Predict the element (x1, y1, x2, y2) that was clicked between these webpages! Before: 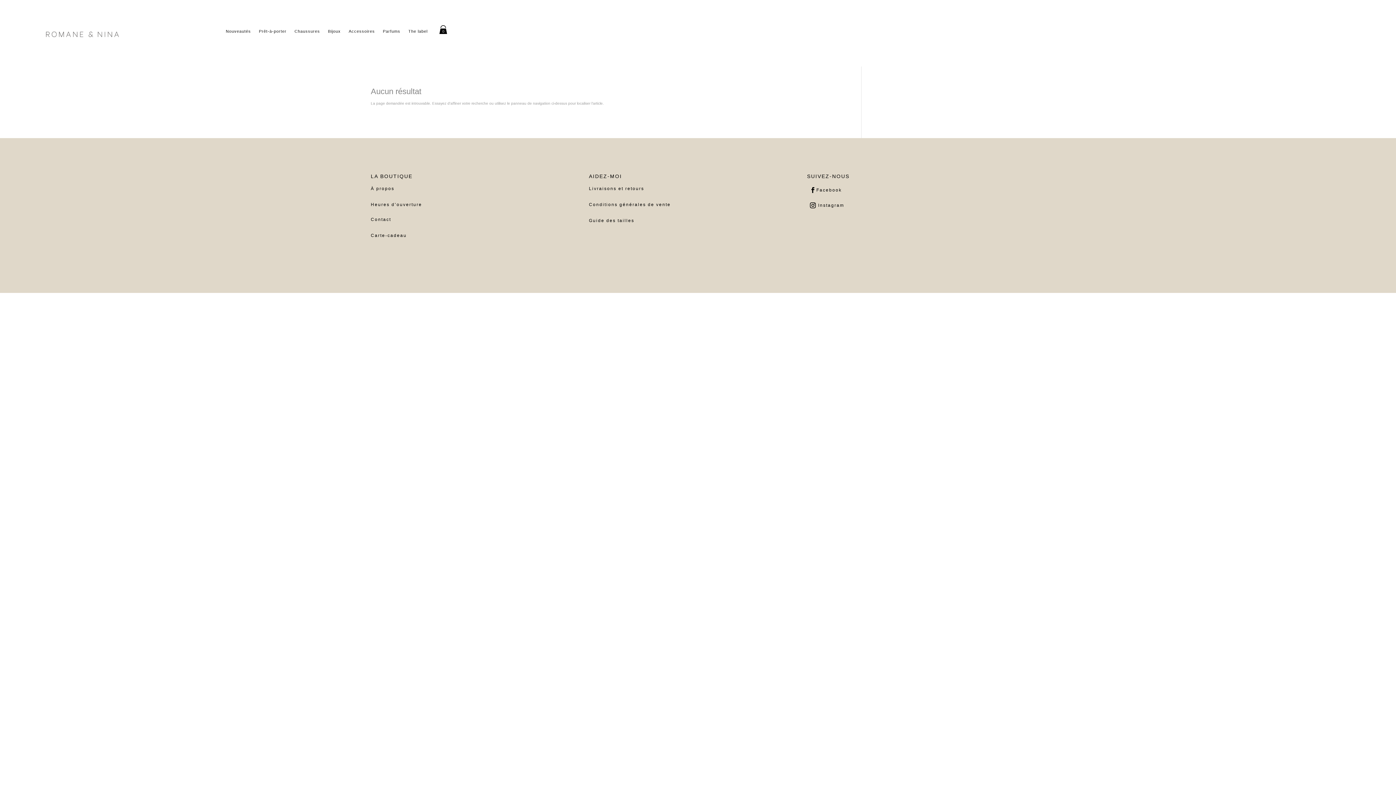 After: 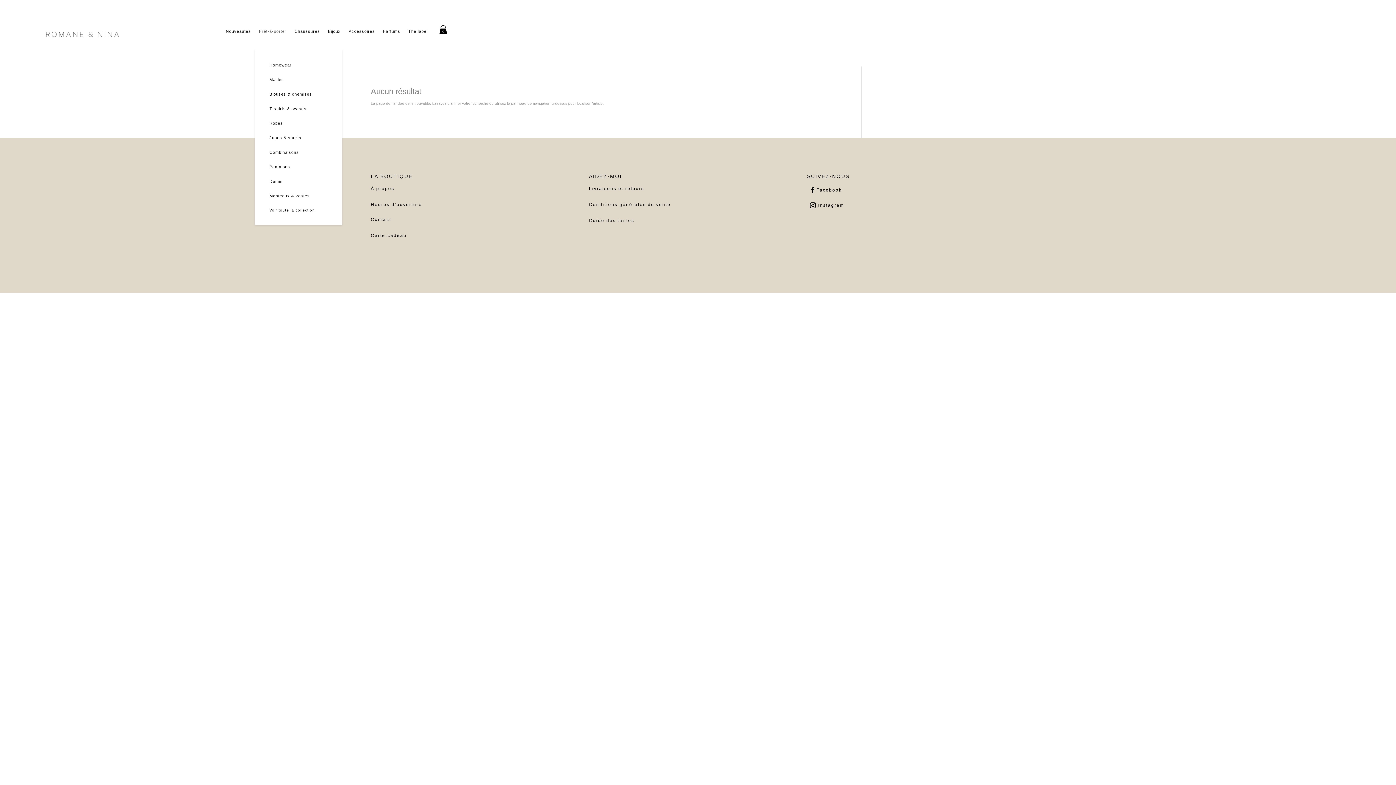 Action: label: Prêt-à-porter bbox: (258, 12, 286, 49)